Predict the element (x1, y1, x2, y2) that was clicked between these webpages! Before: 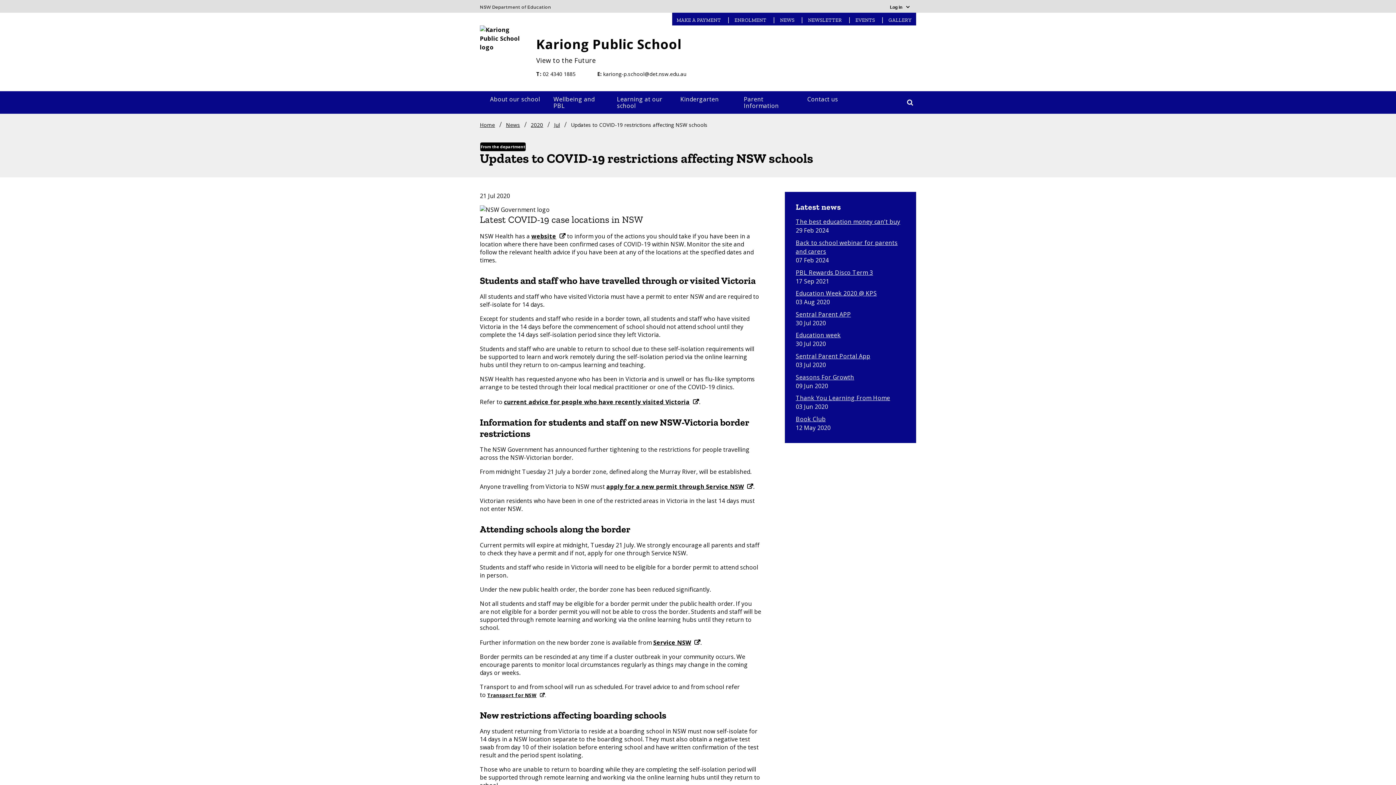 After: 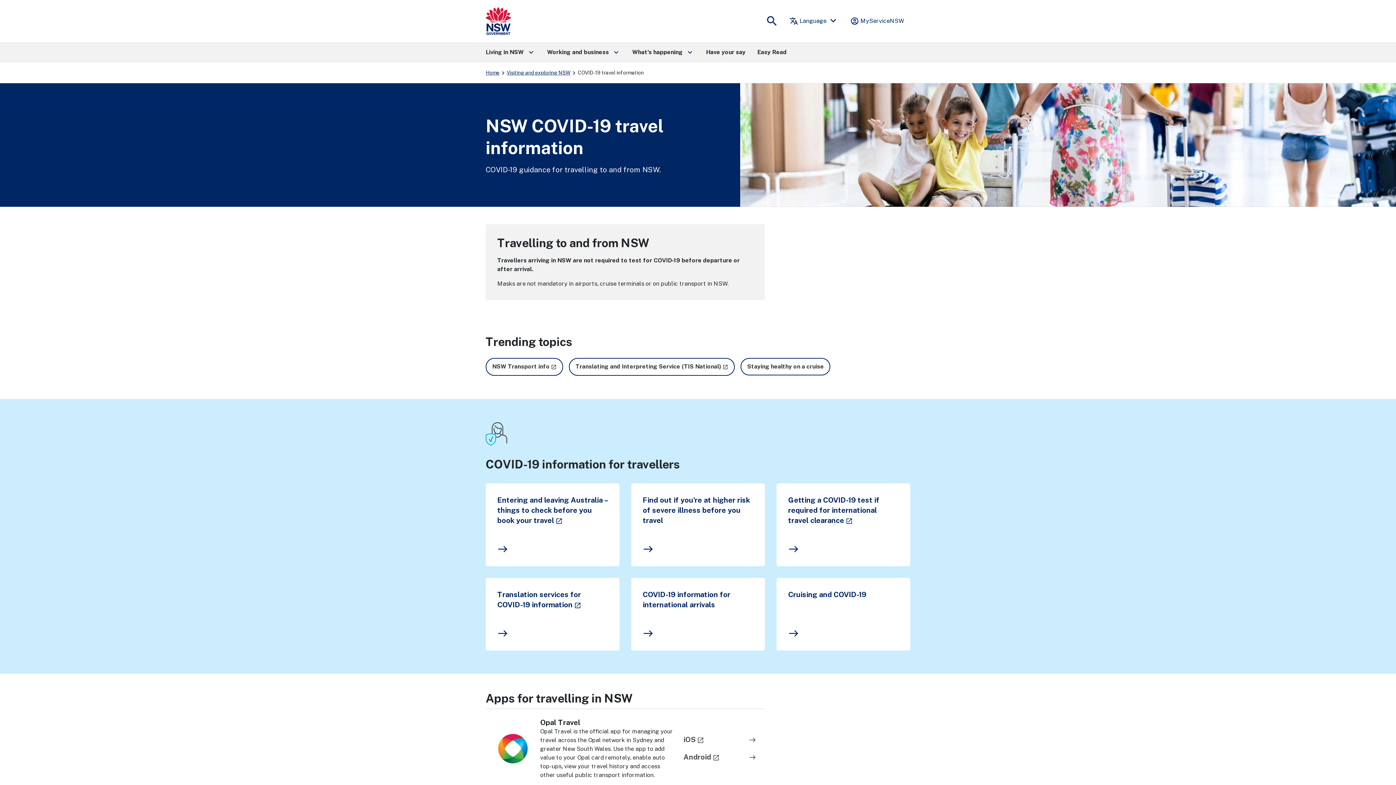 Action: bbox: (606, 482, 753, 490) label: apply for a new permit through Service NSW